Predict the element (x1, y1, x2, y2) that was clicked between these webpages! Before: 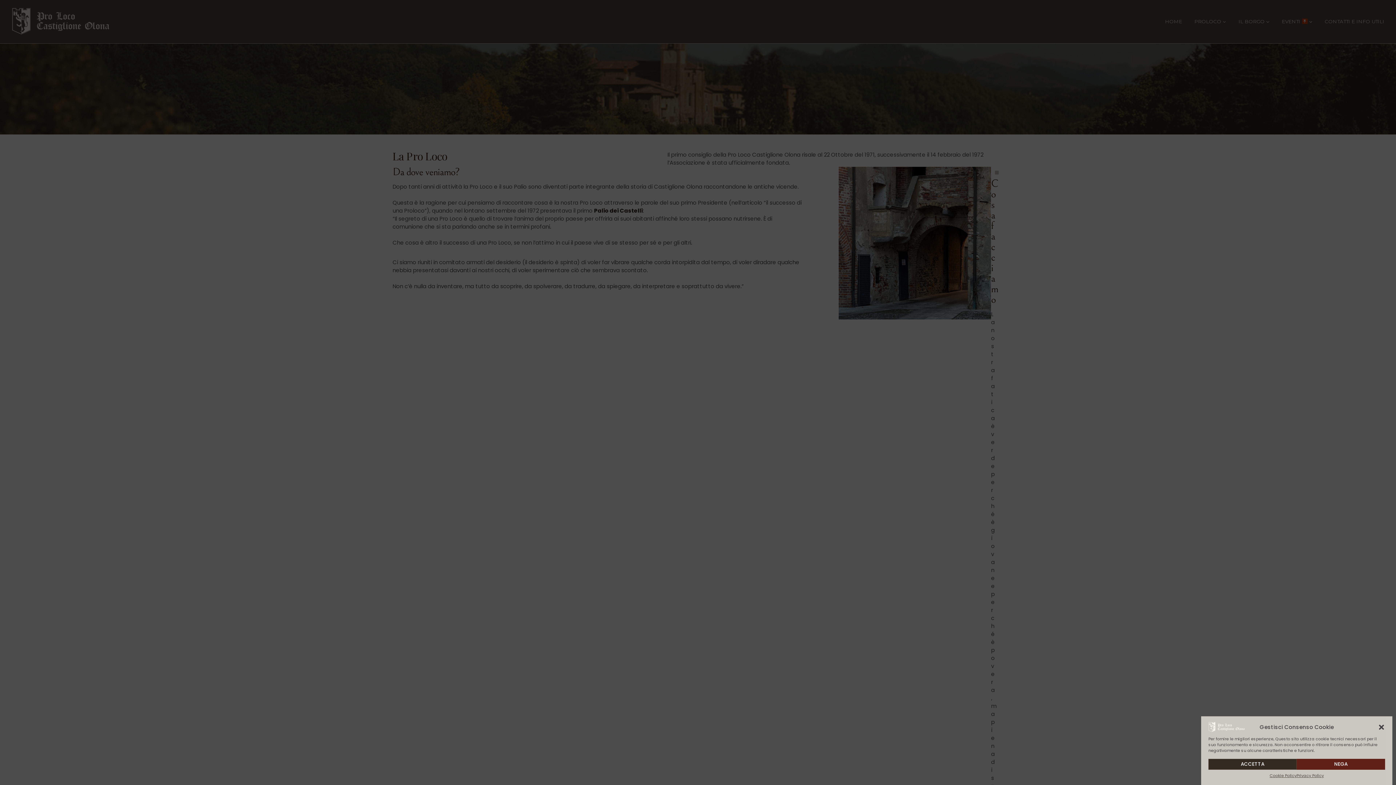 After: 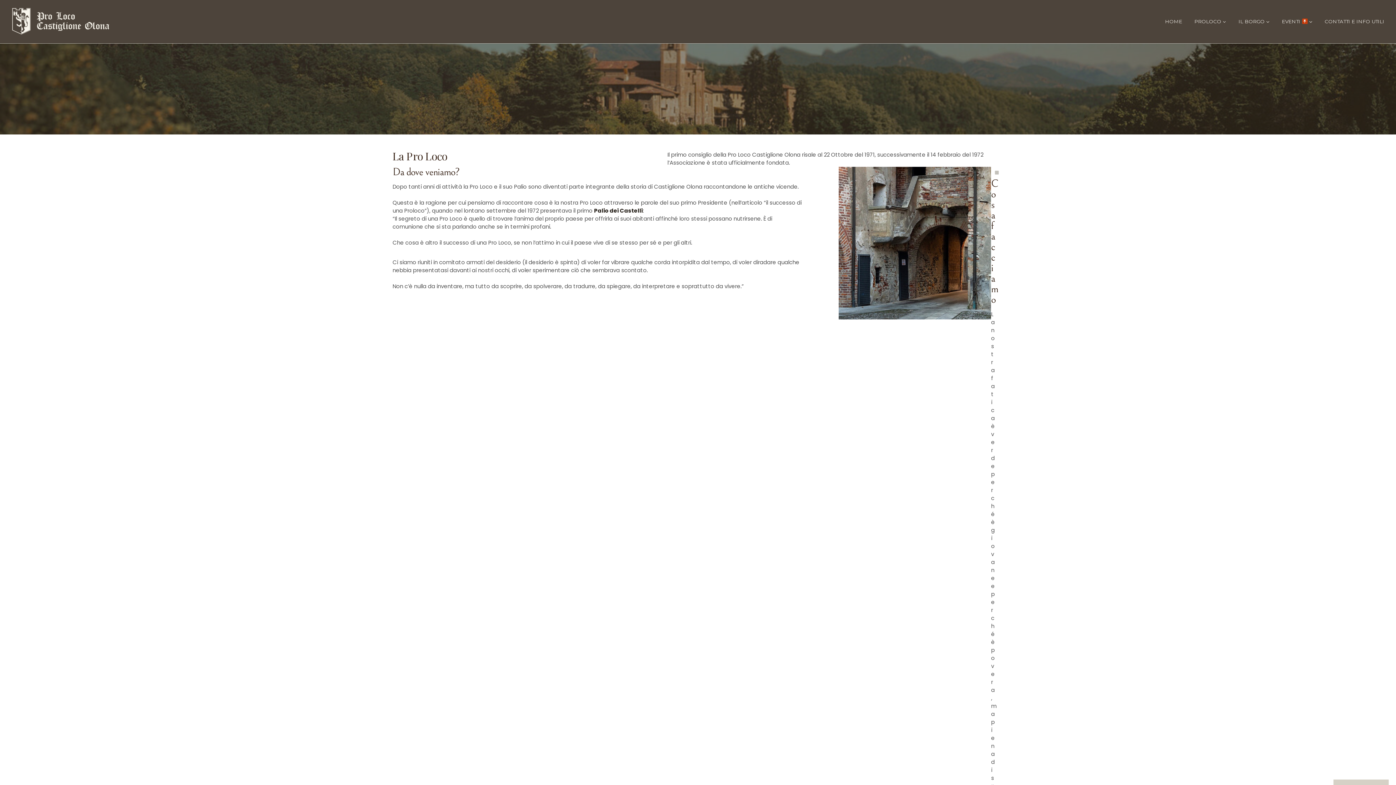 Action: bbox: (1297, 759, 1385, 770) label: NEGA